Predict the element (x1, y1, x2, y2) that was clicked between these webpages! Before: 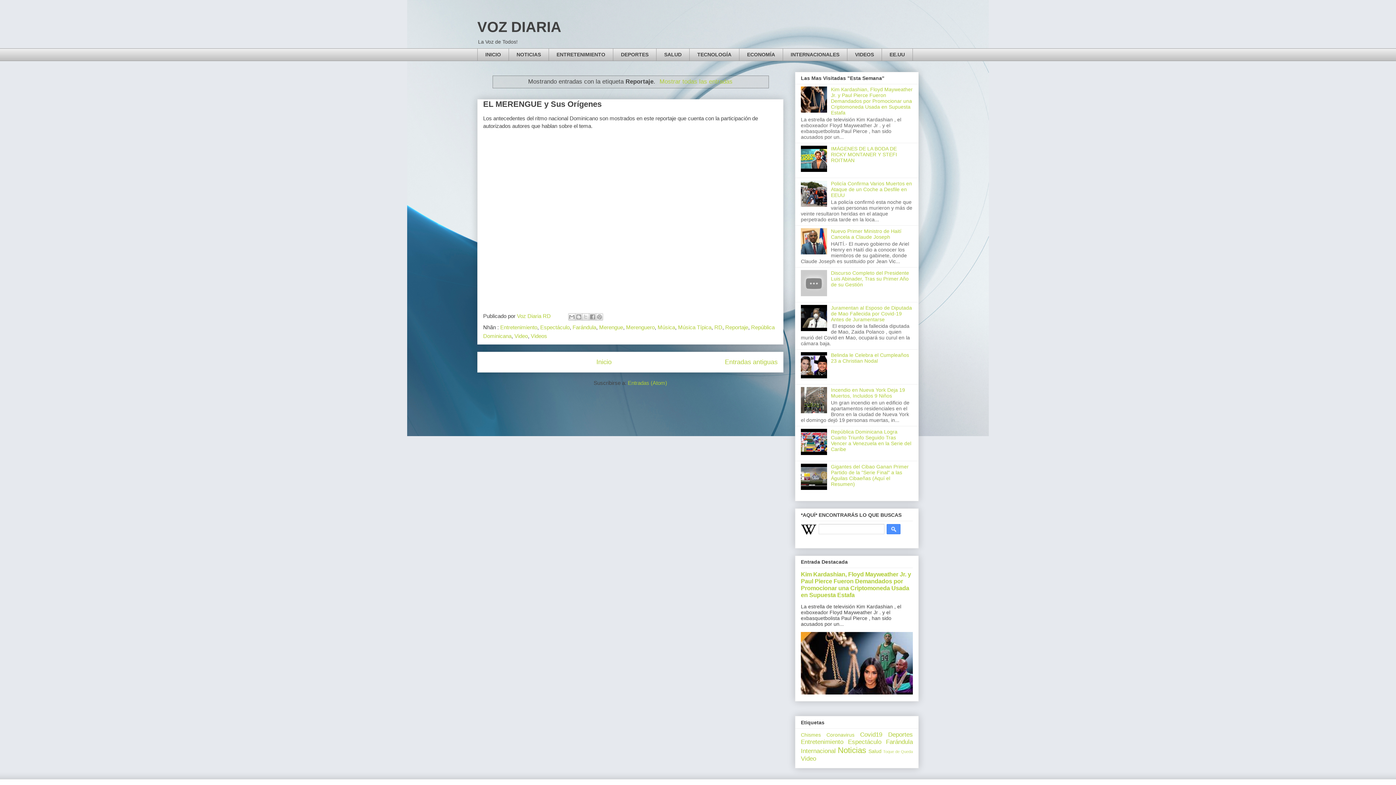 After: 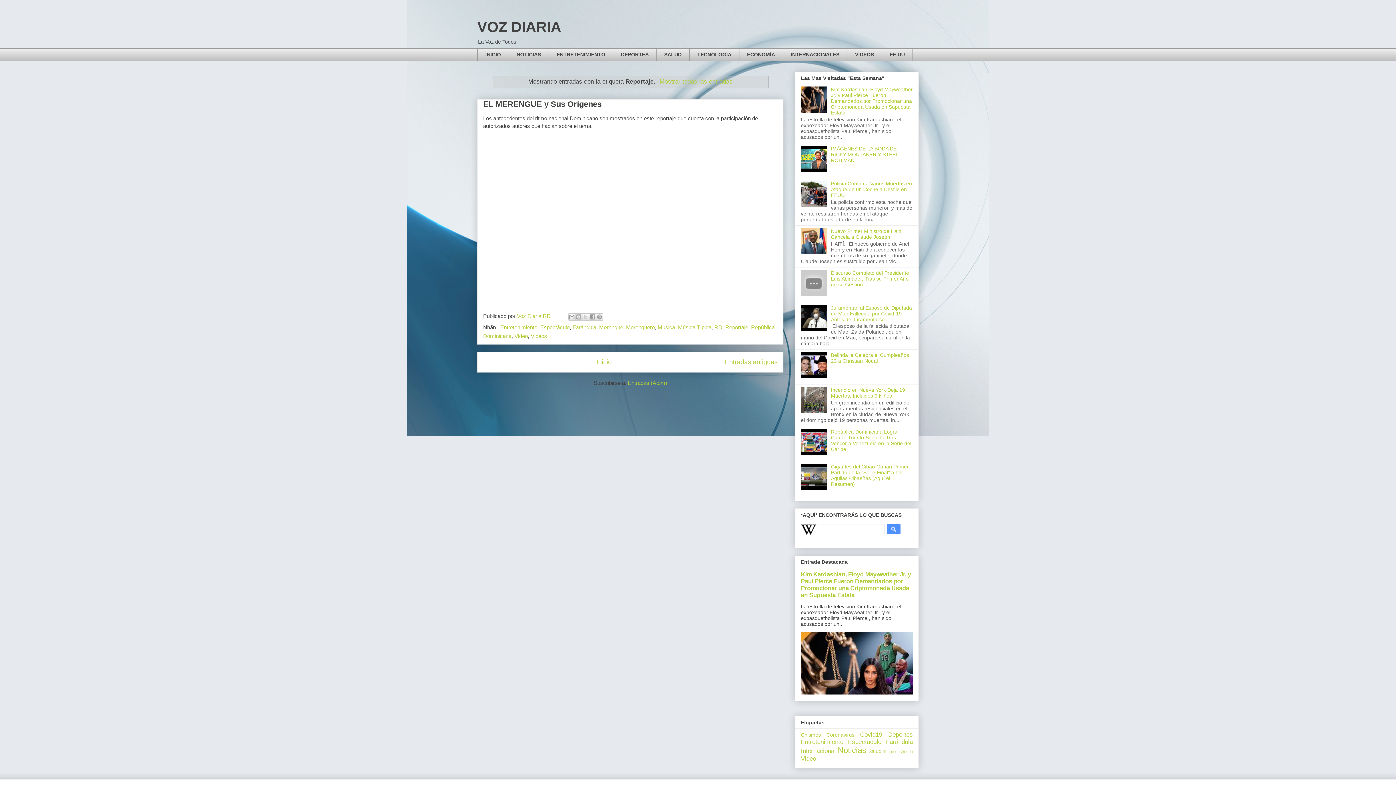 Action: bbox: (801, 202, 829, 207)